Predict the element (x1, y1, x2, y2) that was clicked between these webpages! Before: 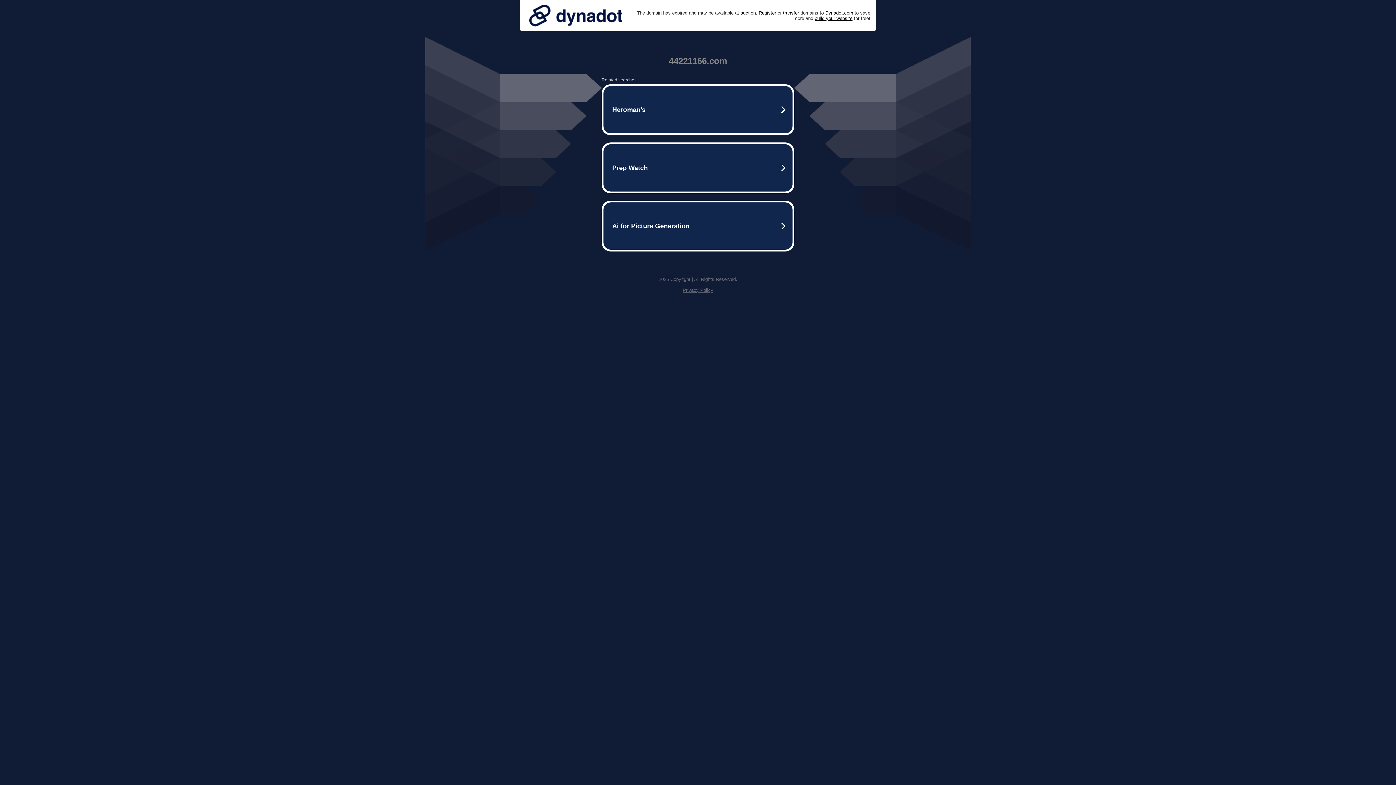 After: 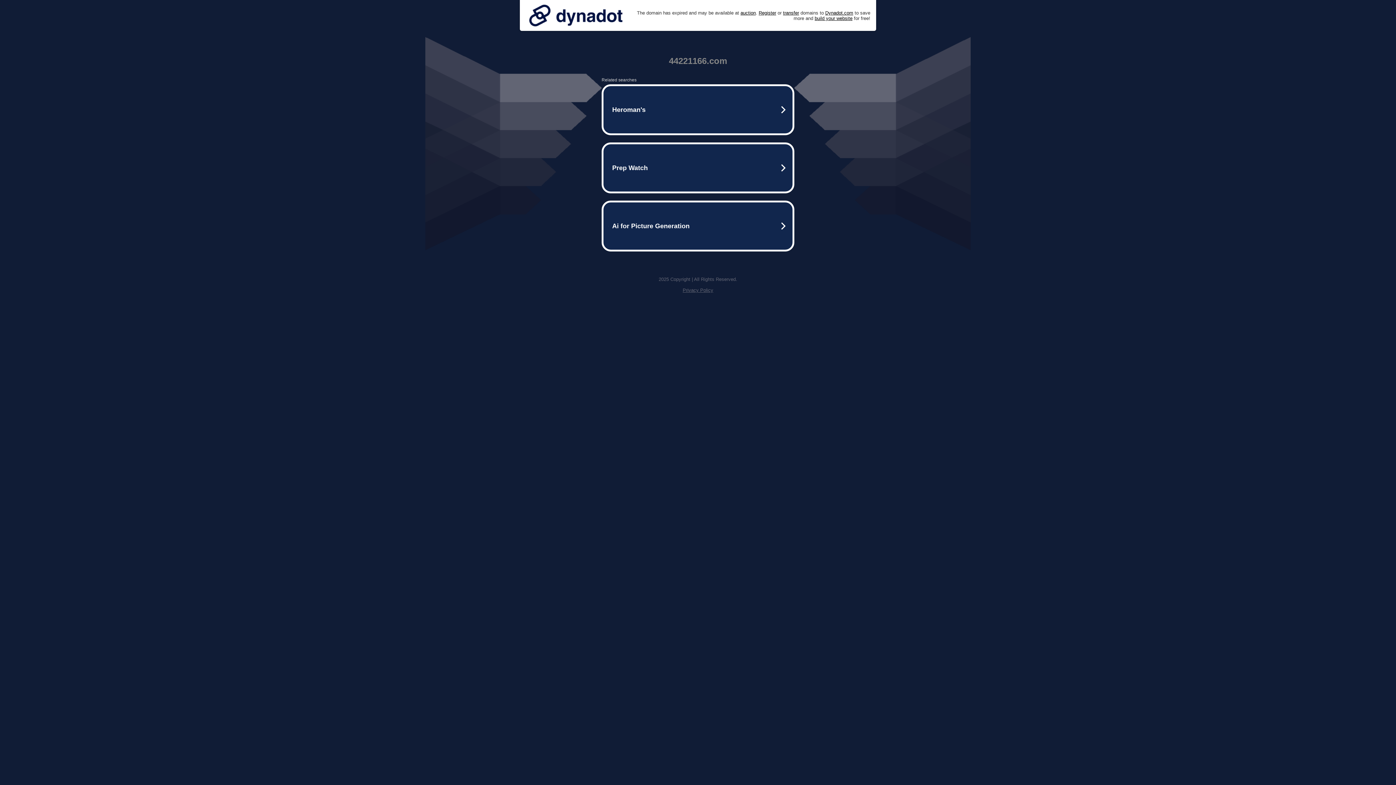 Action: label: Privacy Policy bbox: (682, 287, 713, 293)